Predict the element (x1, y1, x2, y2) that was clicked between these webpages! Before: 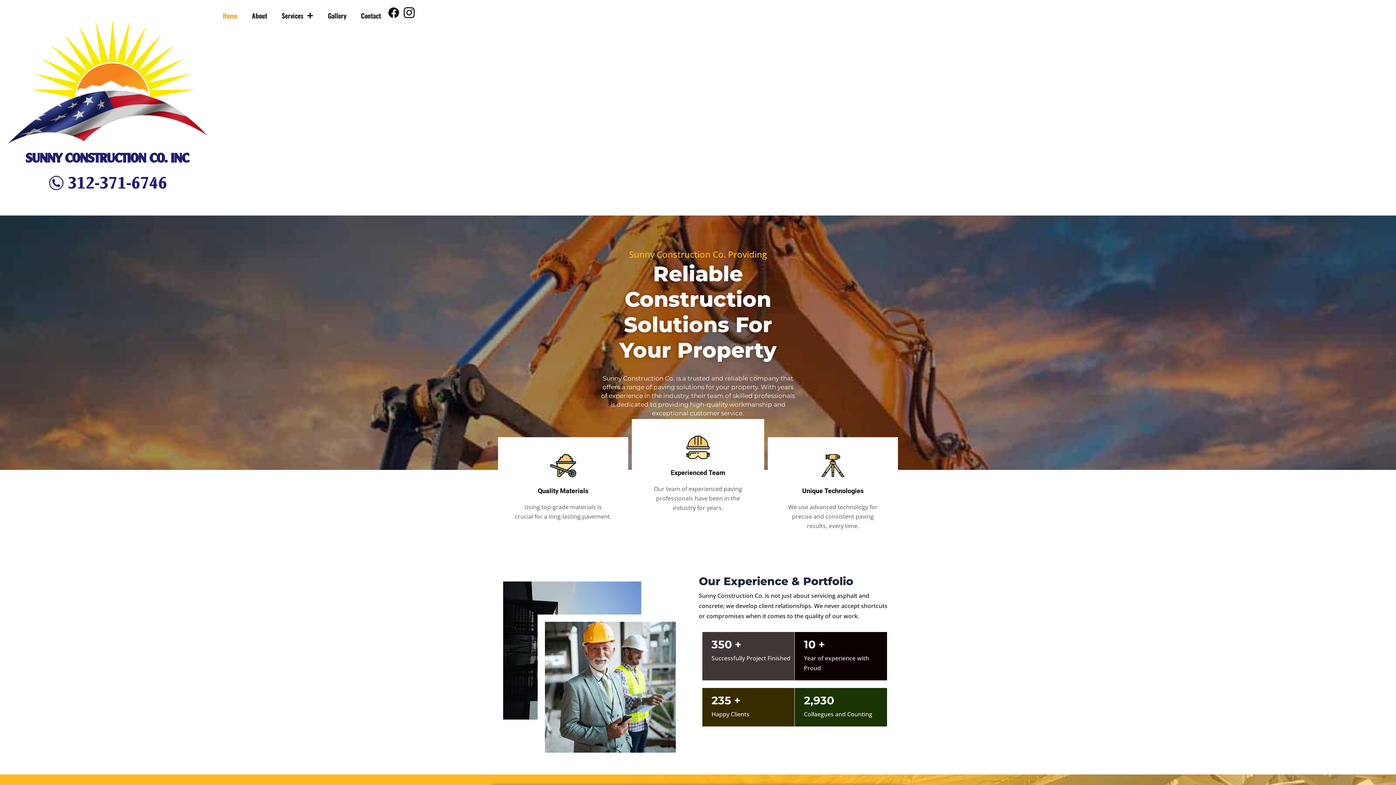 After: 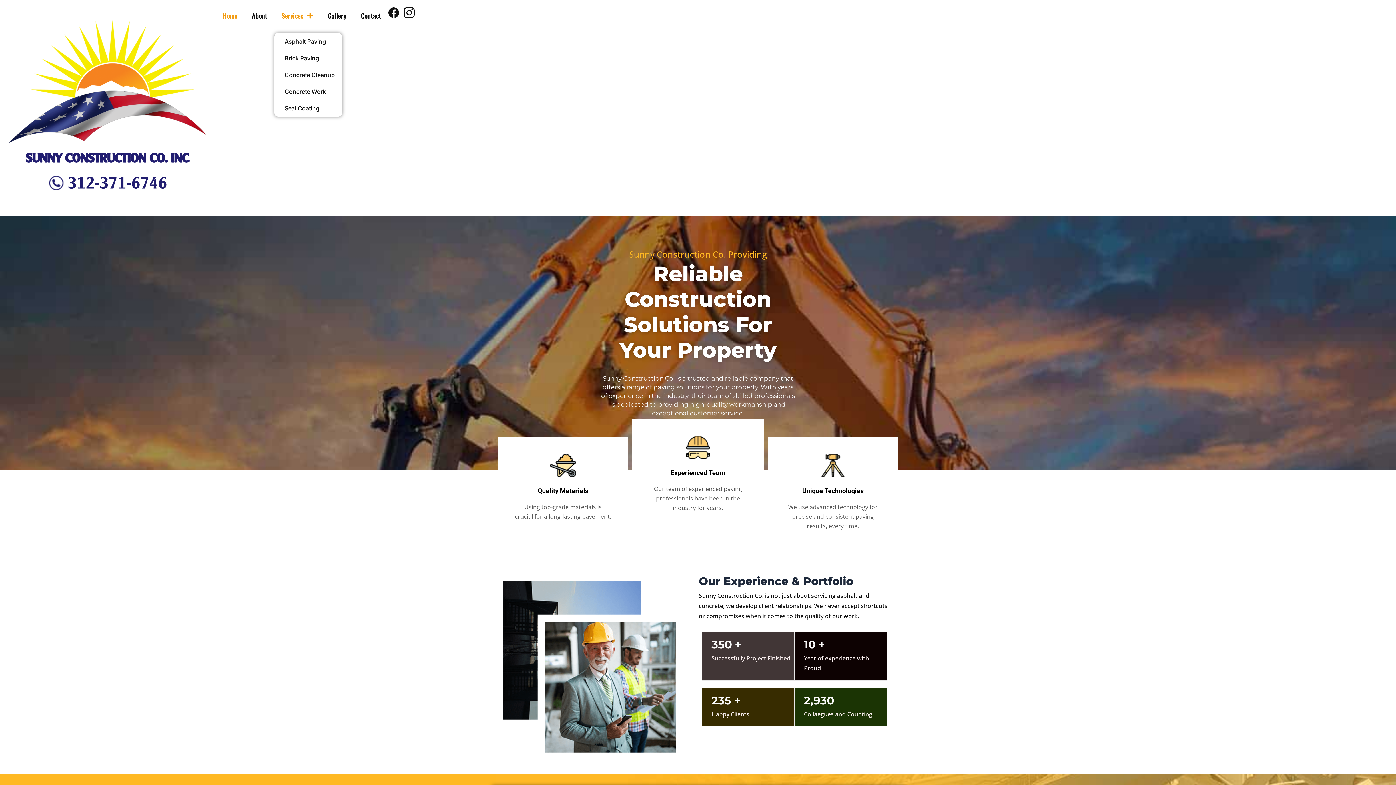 Action: bbox: (274, 7, 320, 24) label: Services